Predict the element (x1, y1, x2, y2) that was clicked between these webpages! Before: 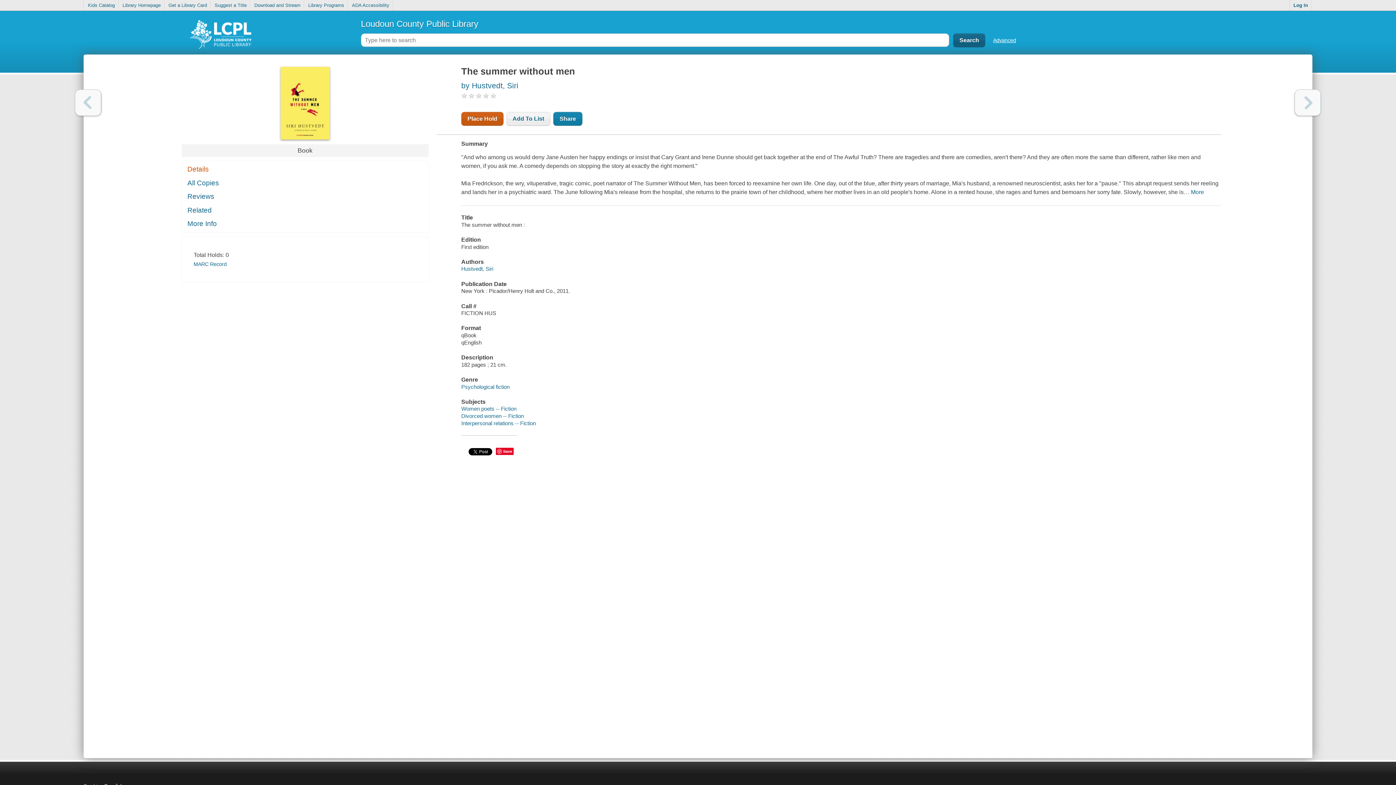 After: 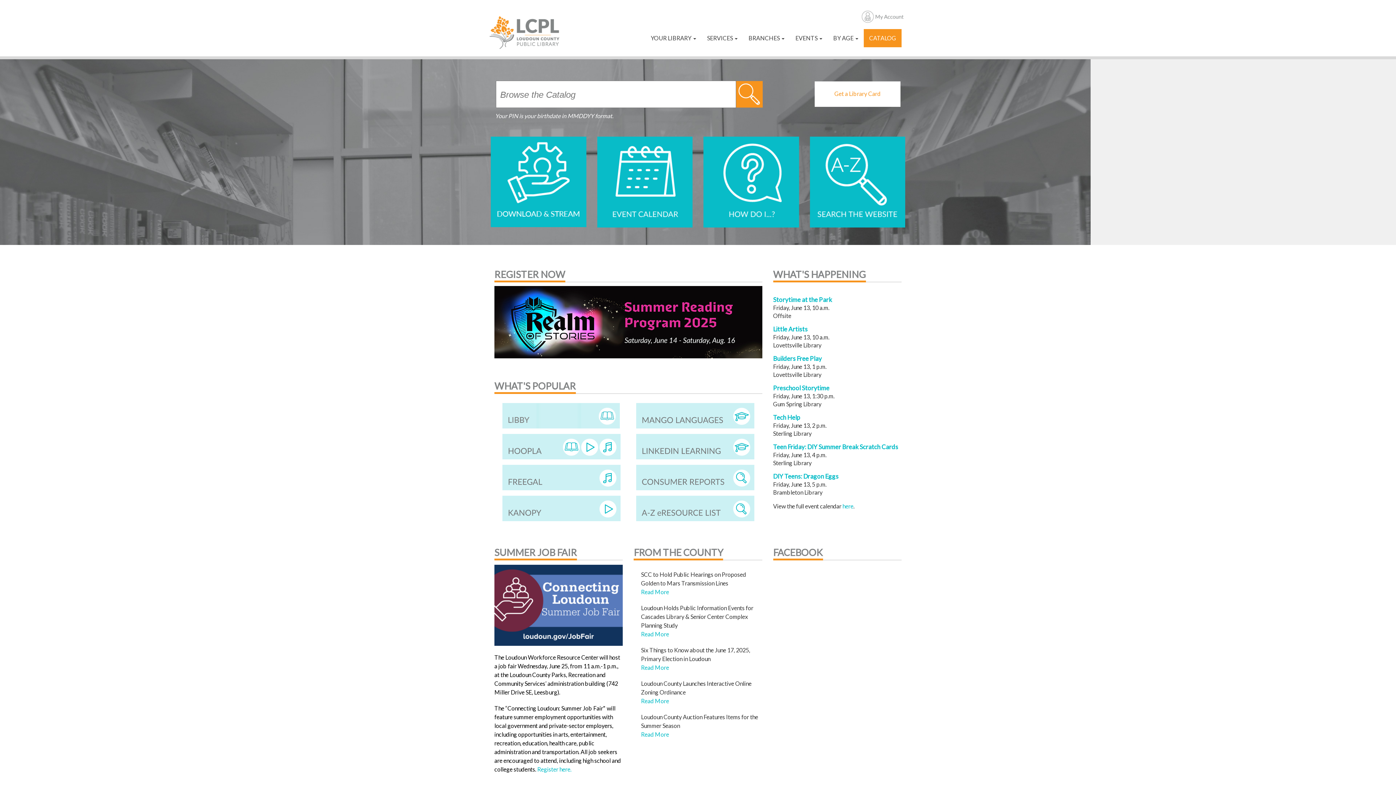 Action: bbox: (119, 0, 164, 10) label: Library Homepage